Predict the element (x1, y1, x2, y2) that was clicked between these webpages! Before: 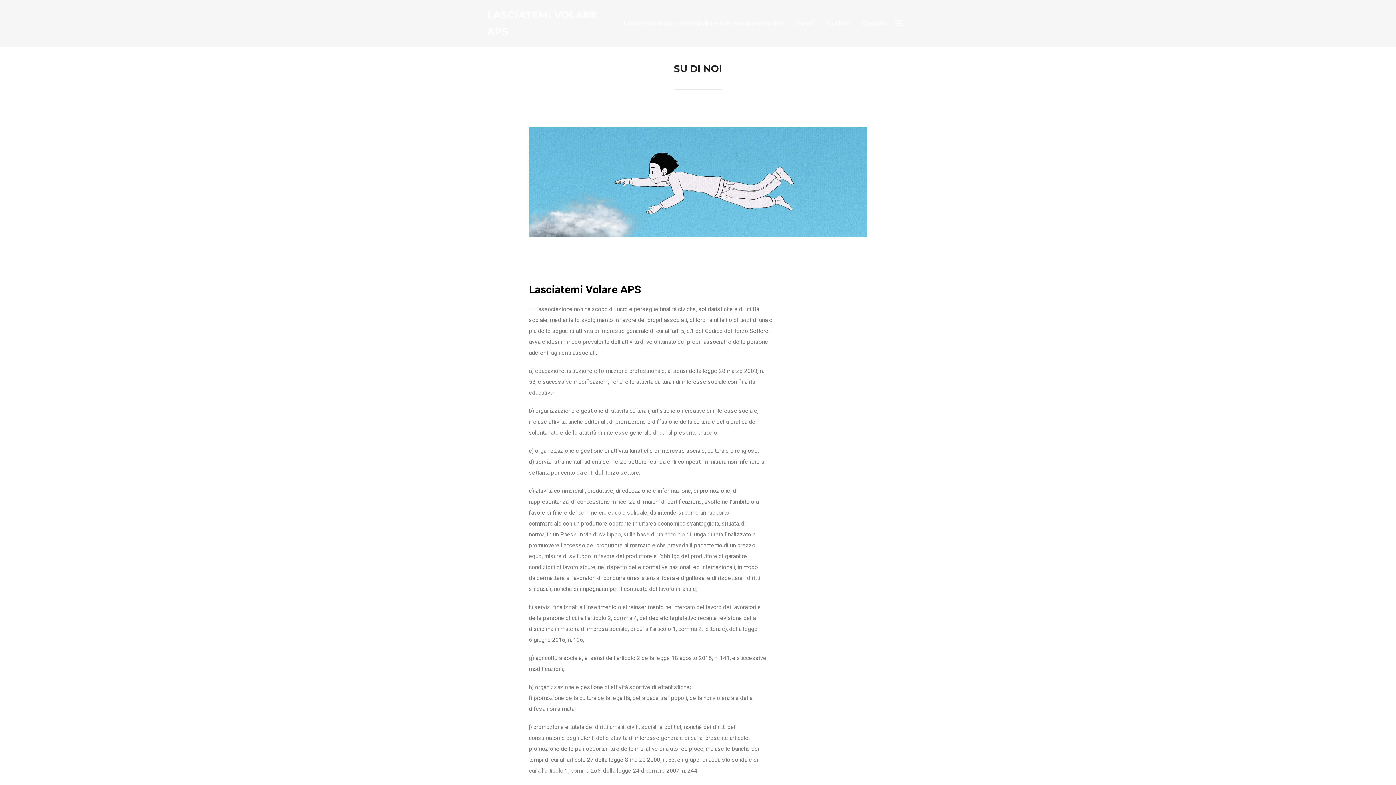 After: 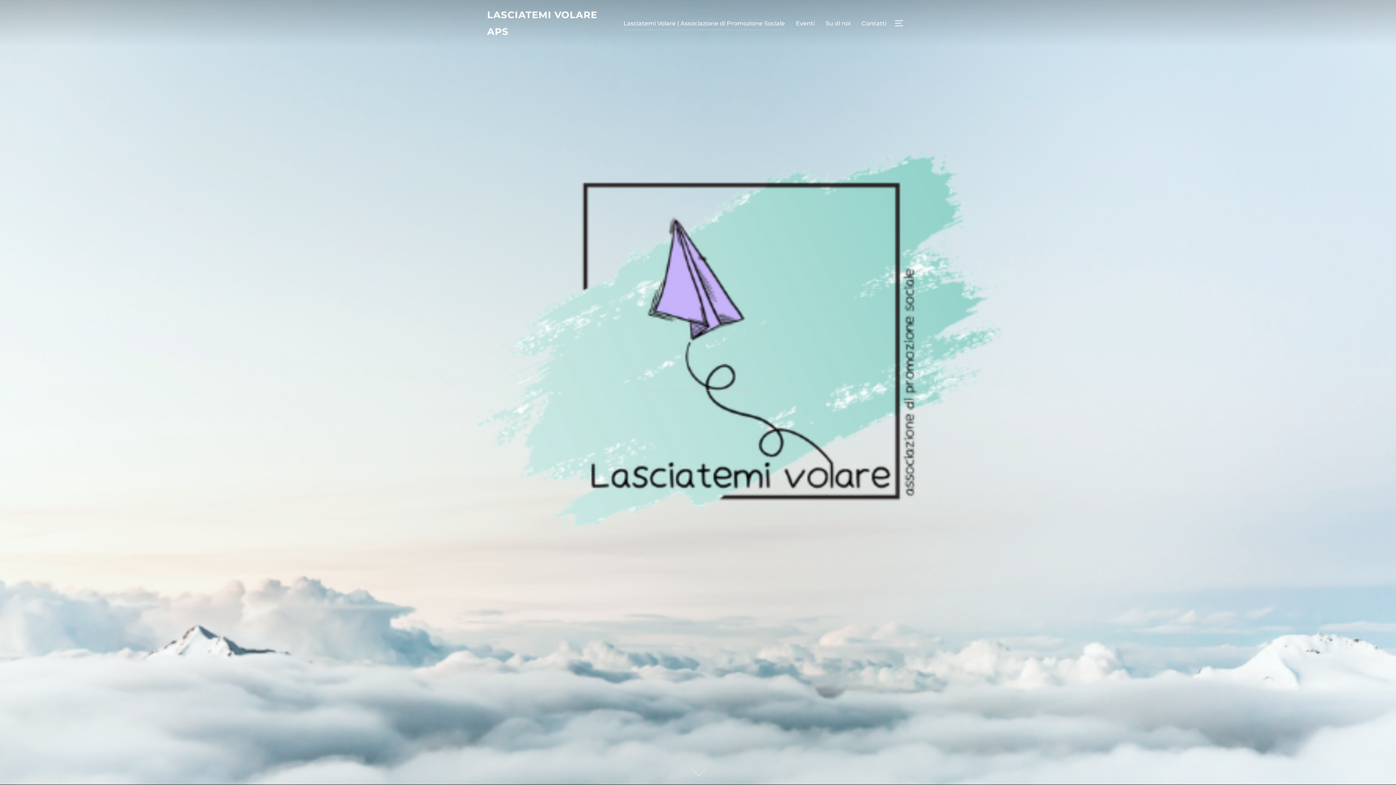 Action: bbox: (487, 6, 614, 40) label: LASCIATEMI VOLARE APS